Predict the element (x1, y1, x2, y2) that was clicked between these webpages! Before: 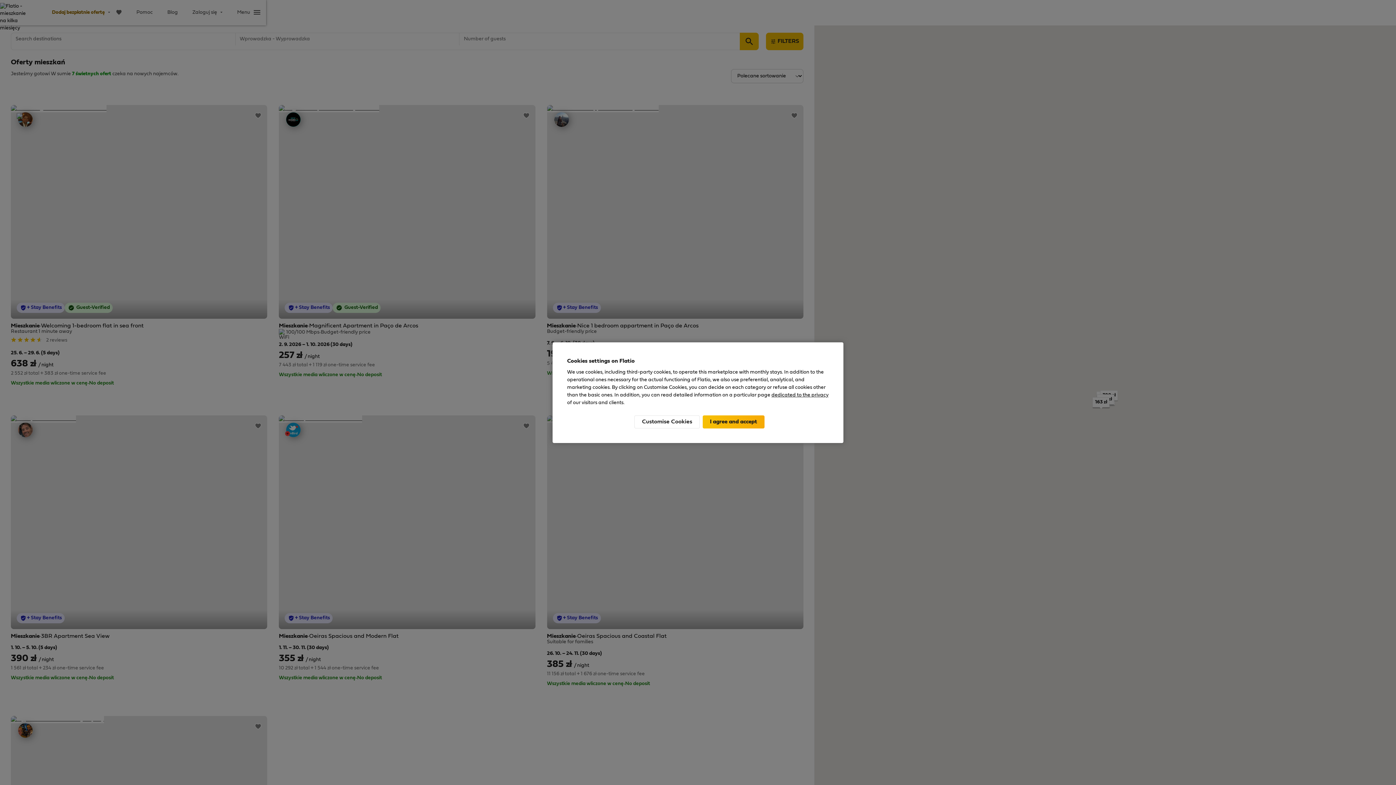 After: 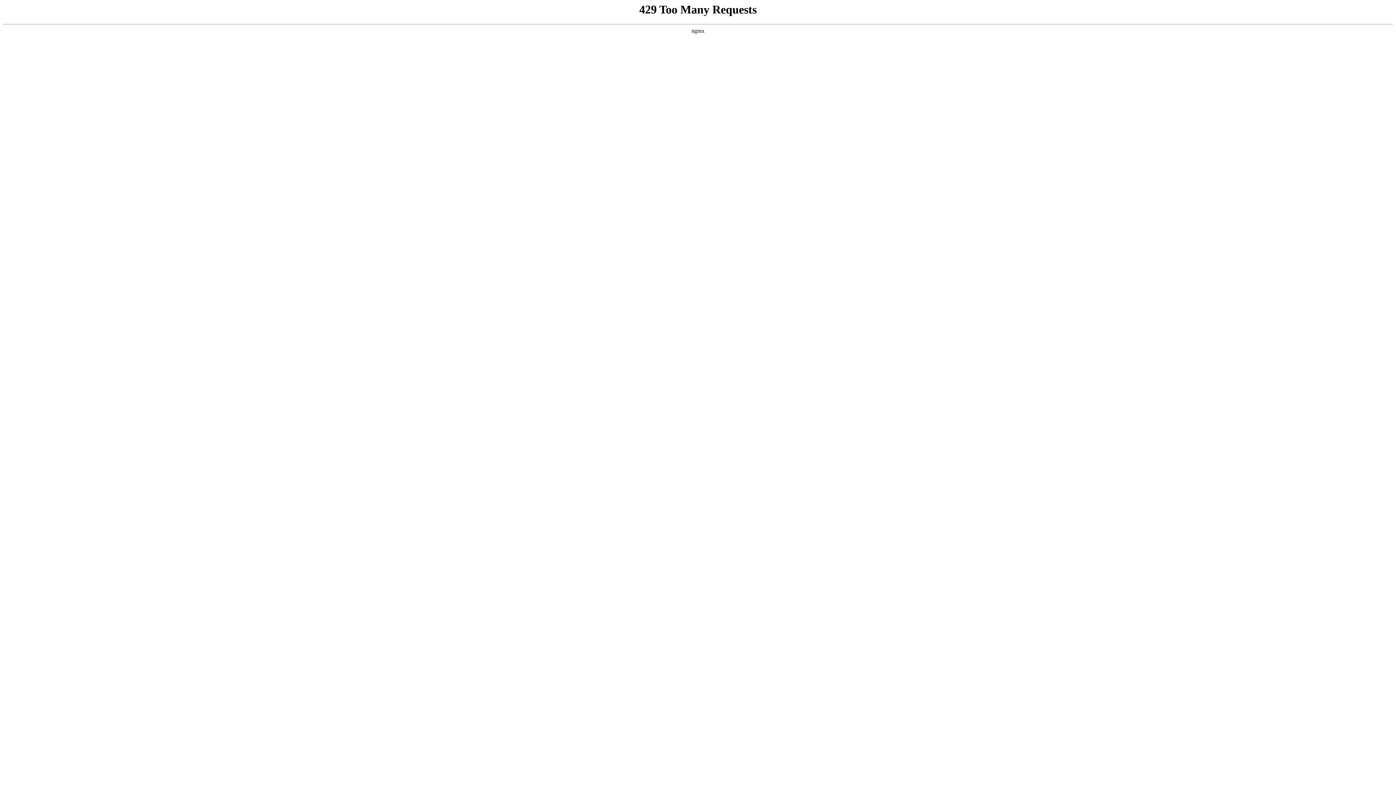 Action: label: dedicated to the privacy bbox: (771, 392, 828, 397)